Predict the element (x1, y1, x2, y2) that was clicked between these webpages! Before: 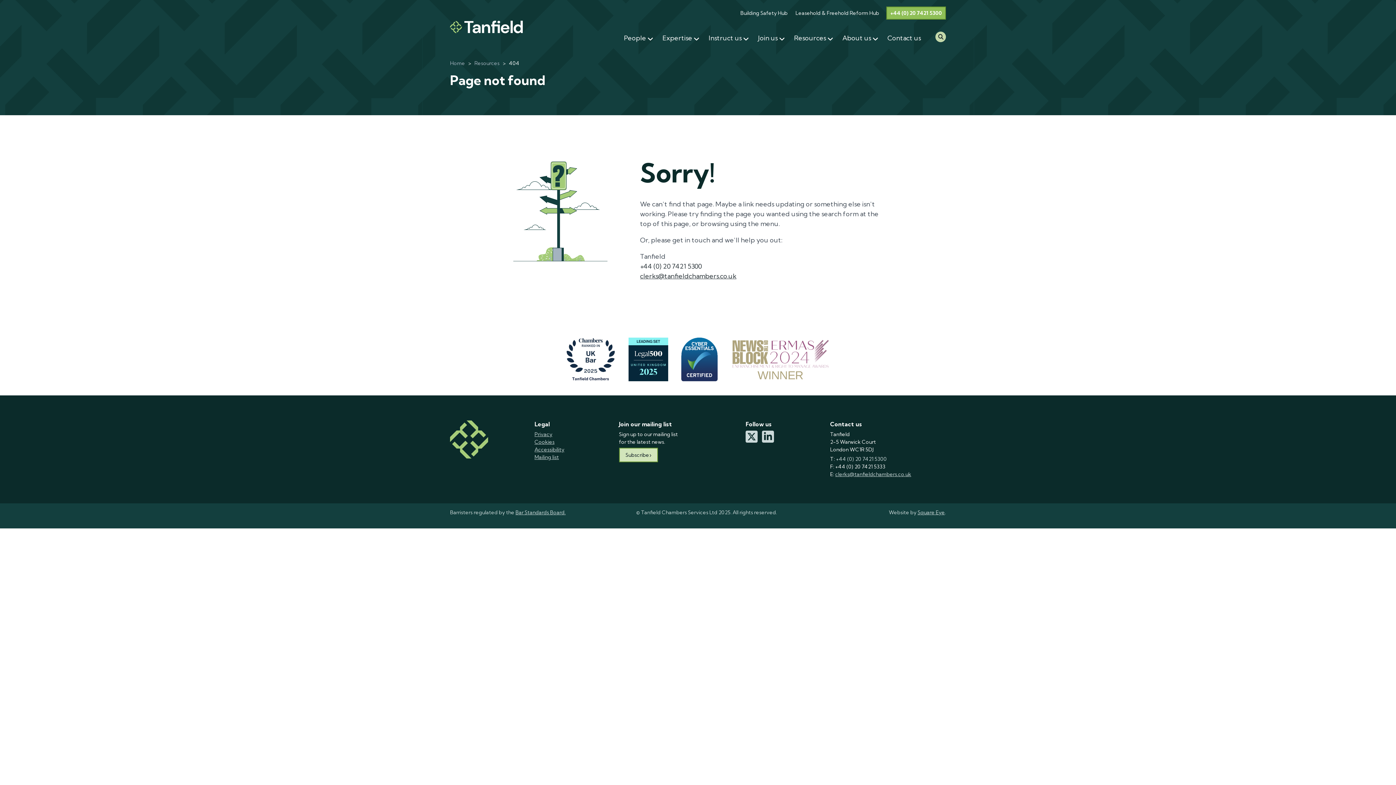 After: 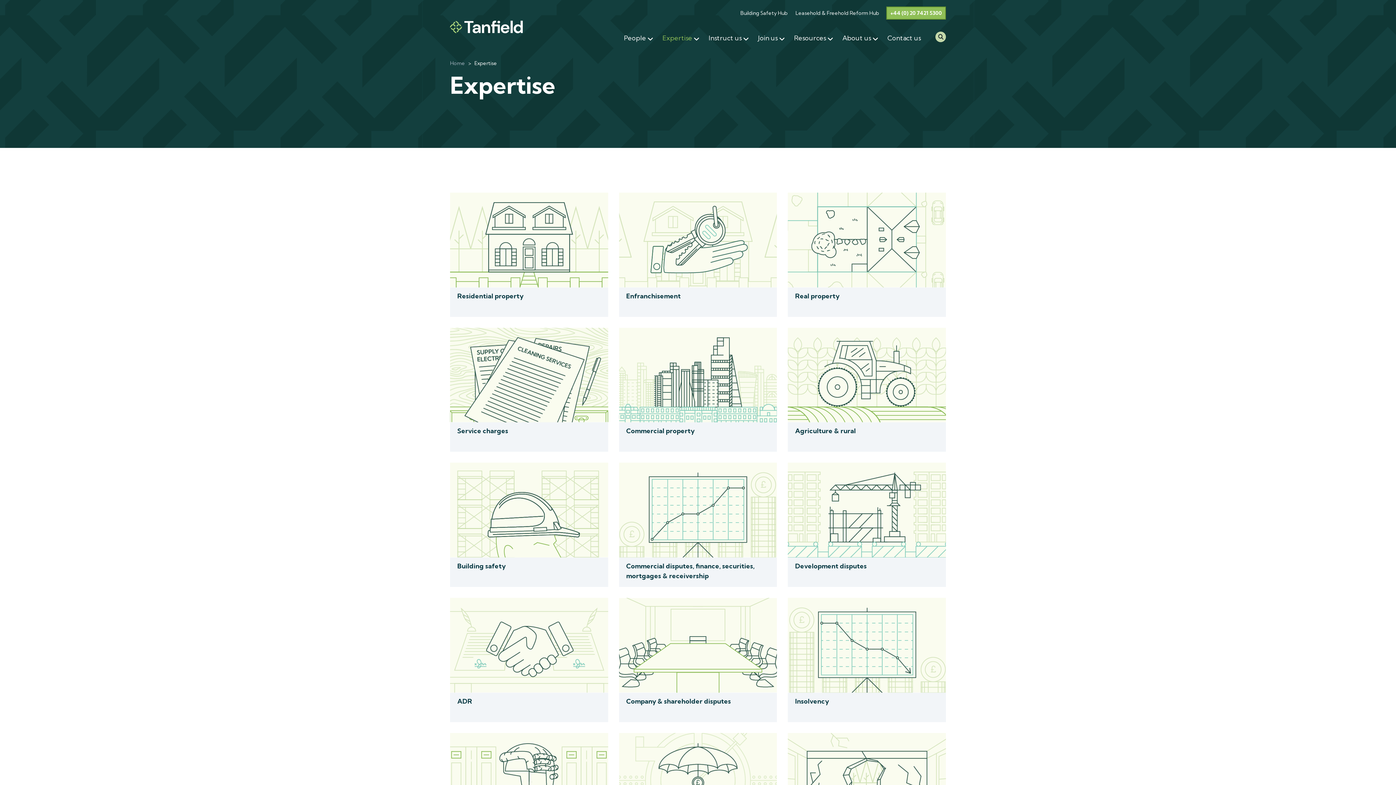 Action: bbox: (655, 28, 701, 47) label: Expertise